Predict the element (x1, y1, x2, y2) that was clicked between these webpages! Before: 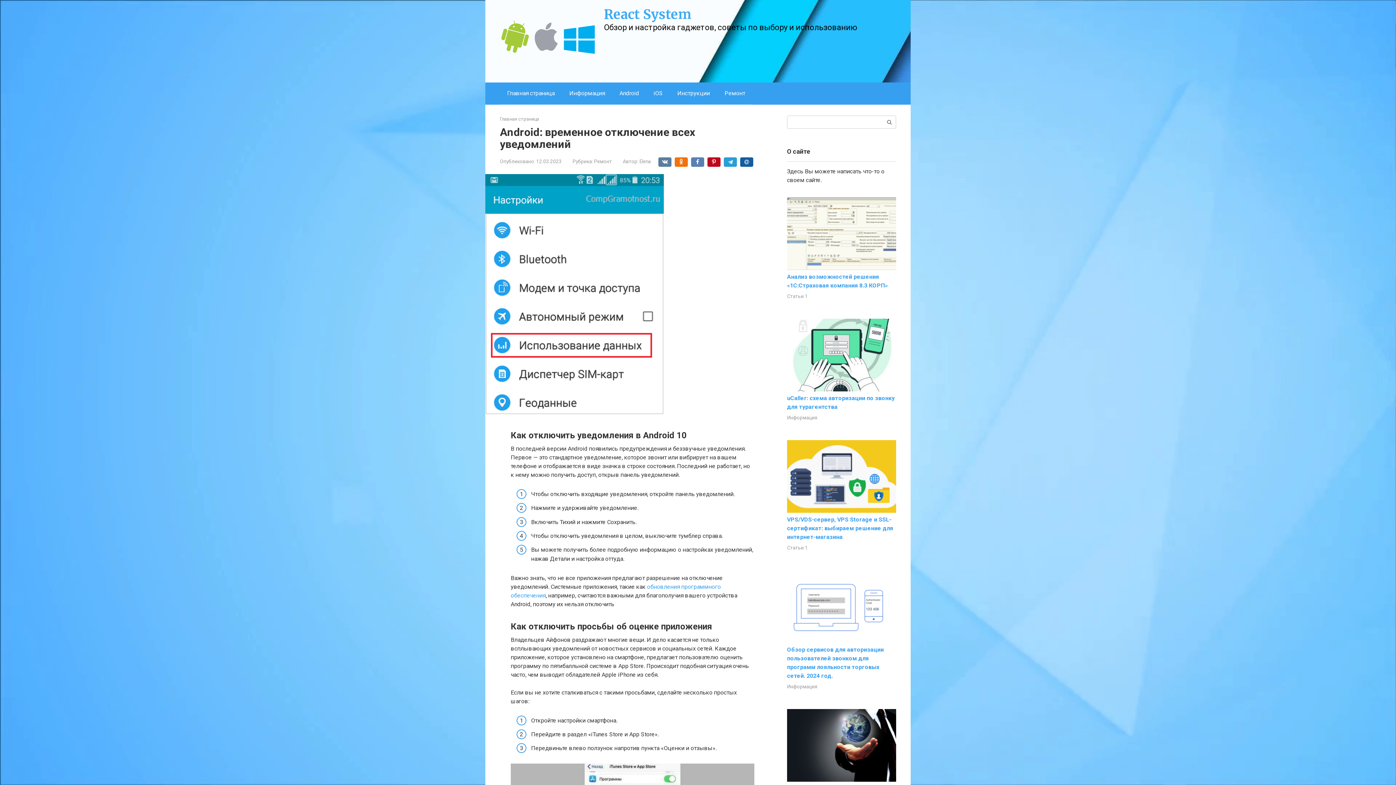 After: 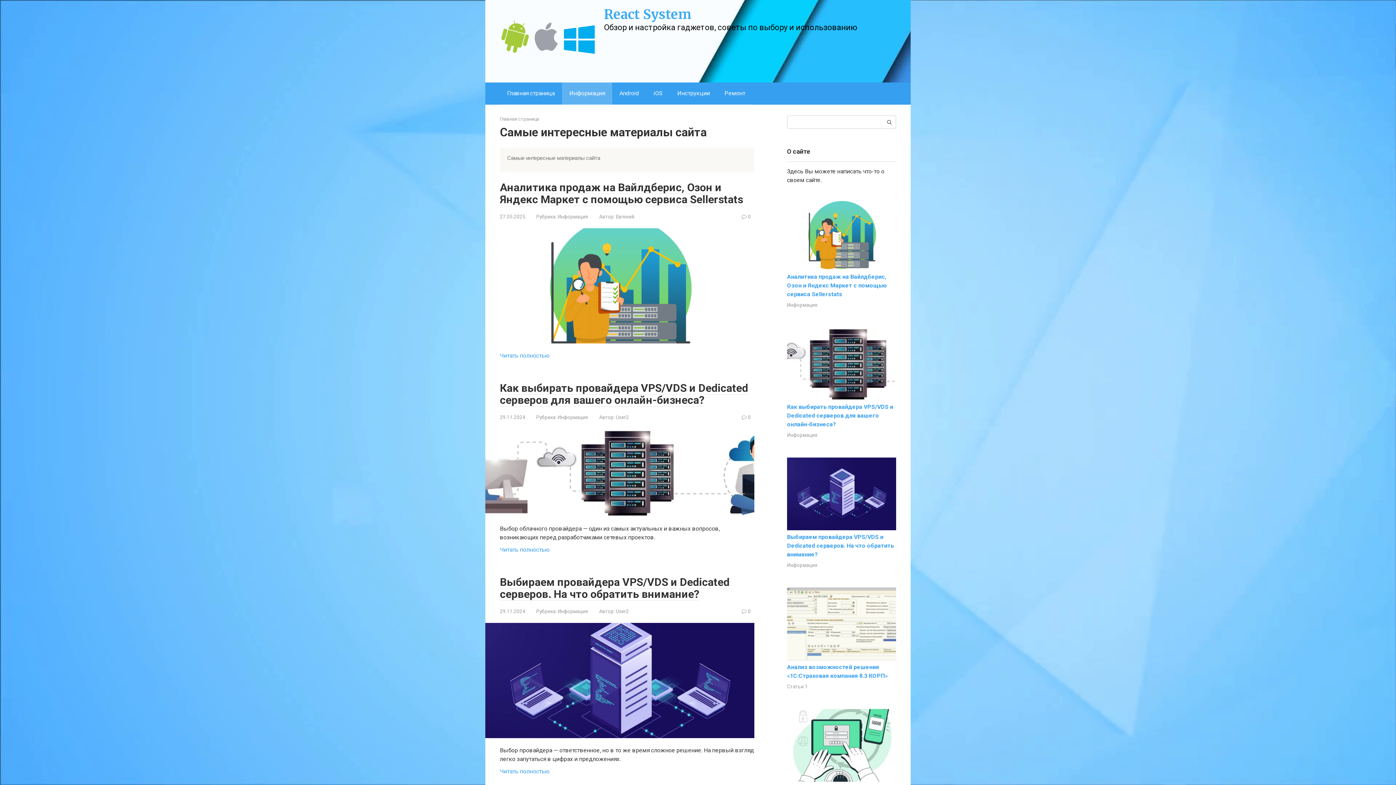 Action: bbox: (562, 82, 612, 104) label: Информация